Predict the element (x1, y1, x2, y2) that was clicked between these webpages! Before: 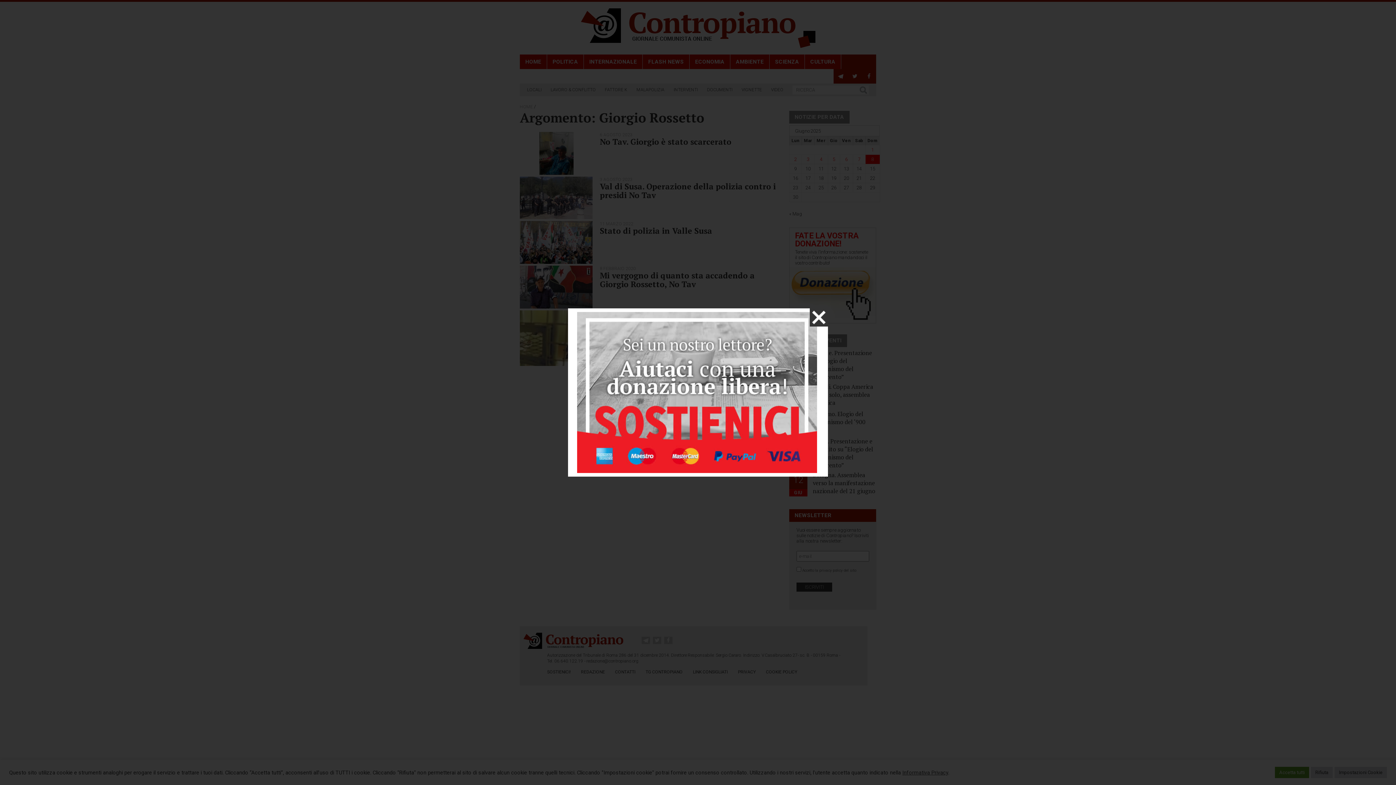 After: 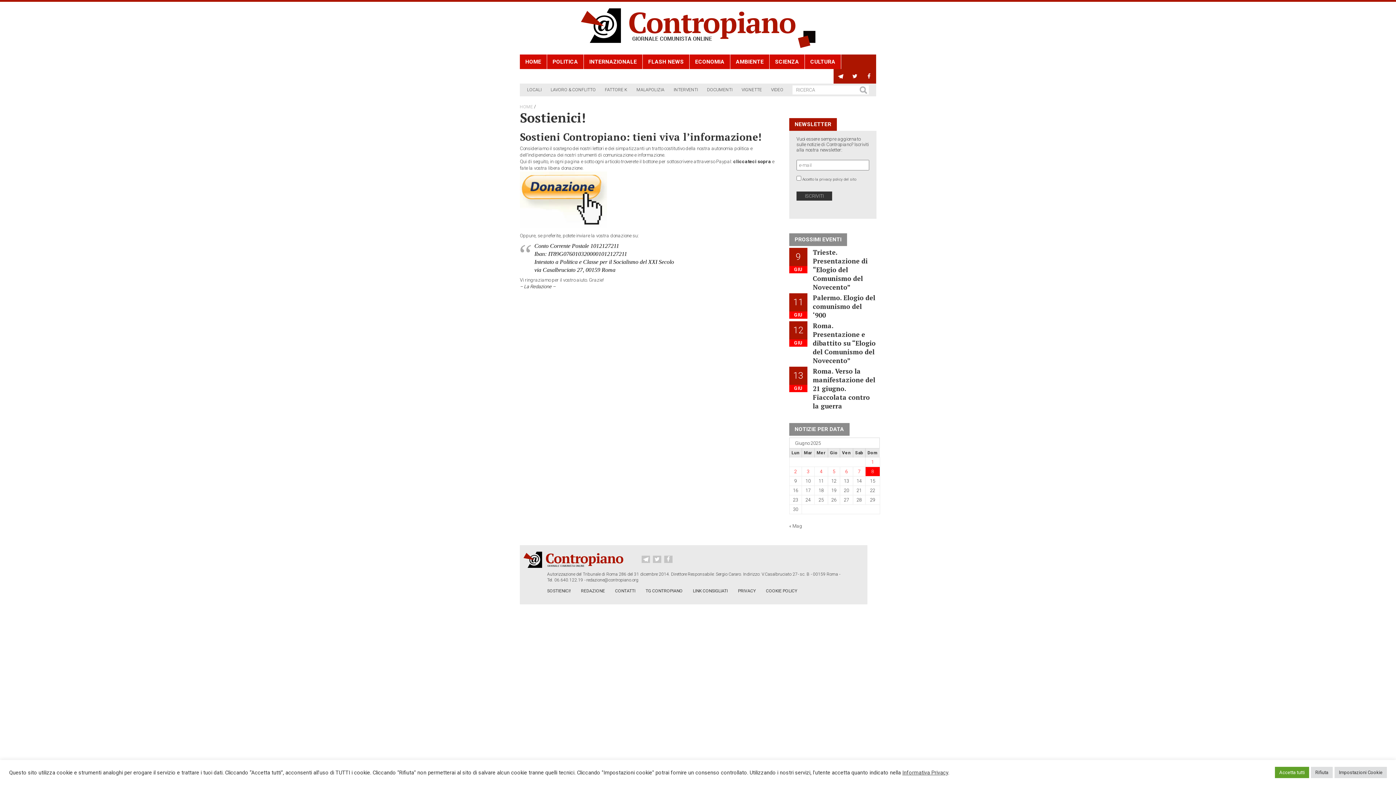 Action: bbox: (577, 312, 817, 473)